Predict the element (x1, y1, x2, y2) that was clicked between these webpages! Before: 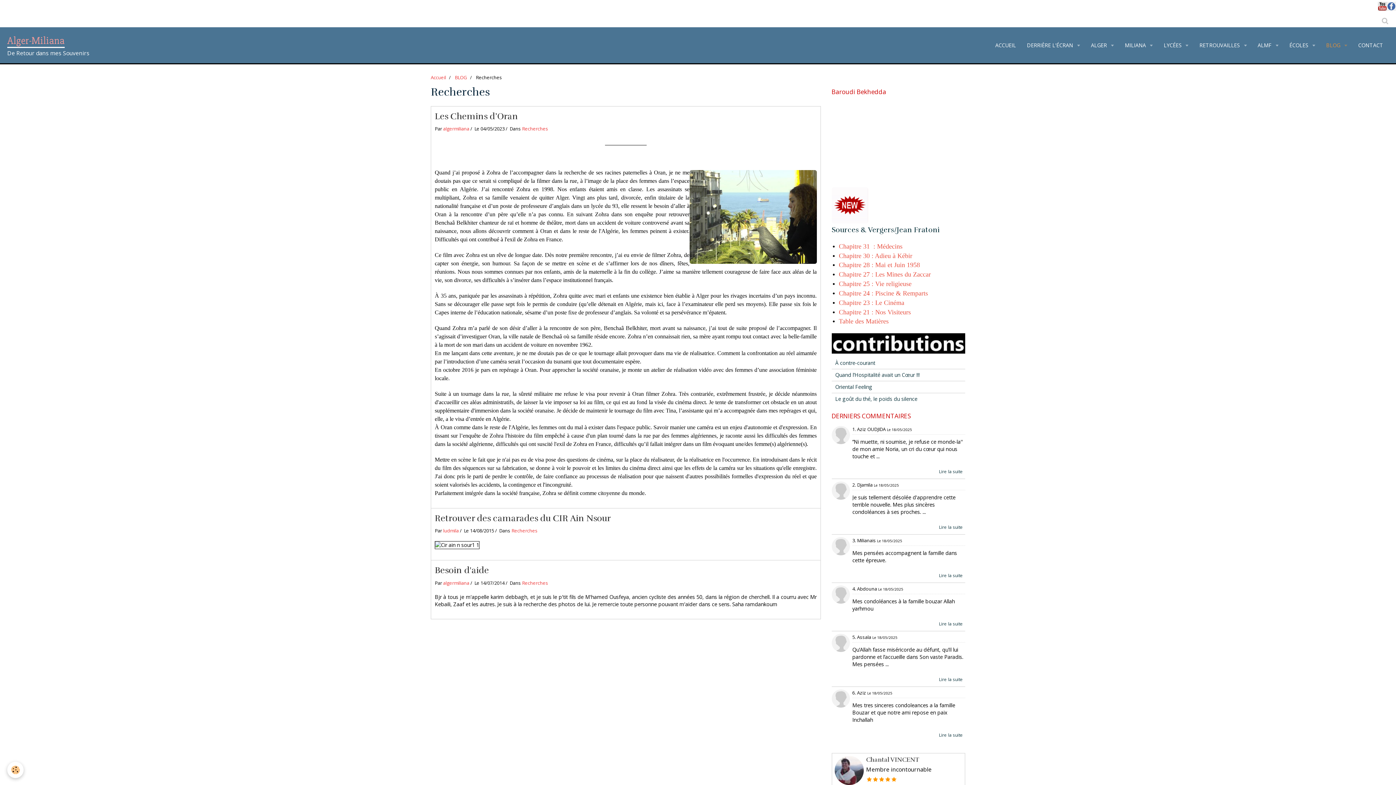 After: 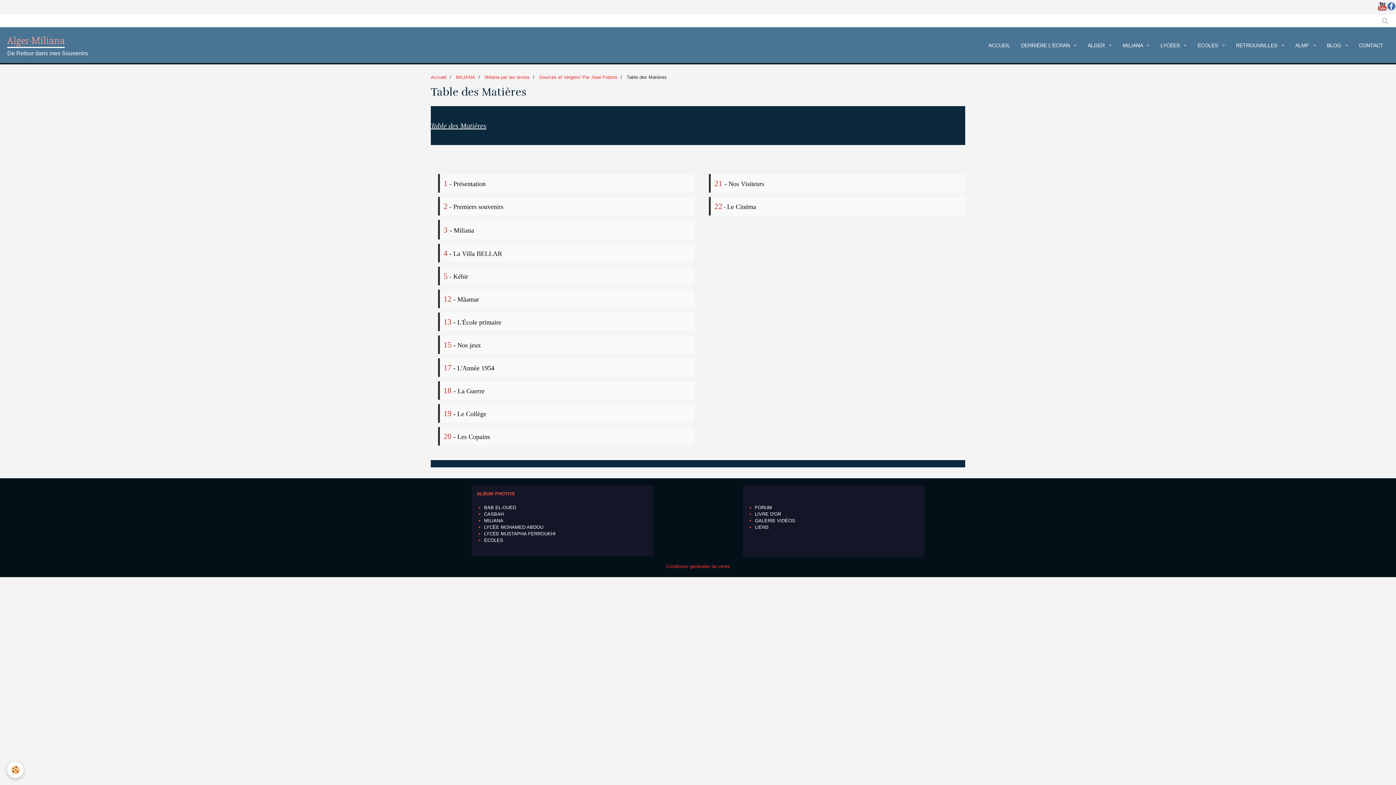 Action: bbox: (831, 225, 939, 234) label: Sources & Vergers/Jean Fratoni